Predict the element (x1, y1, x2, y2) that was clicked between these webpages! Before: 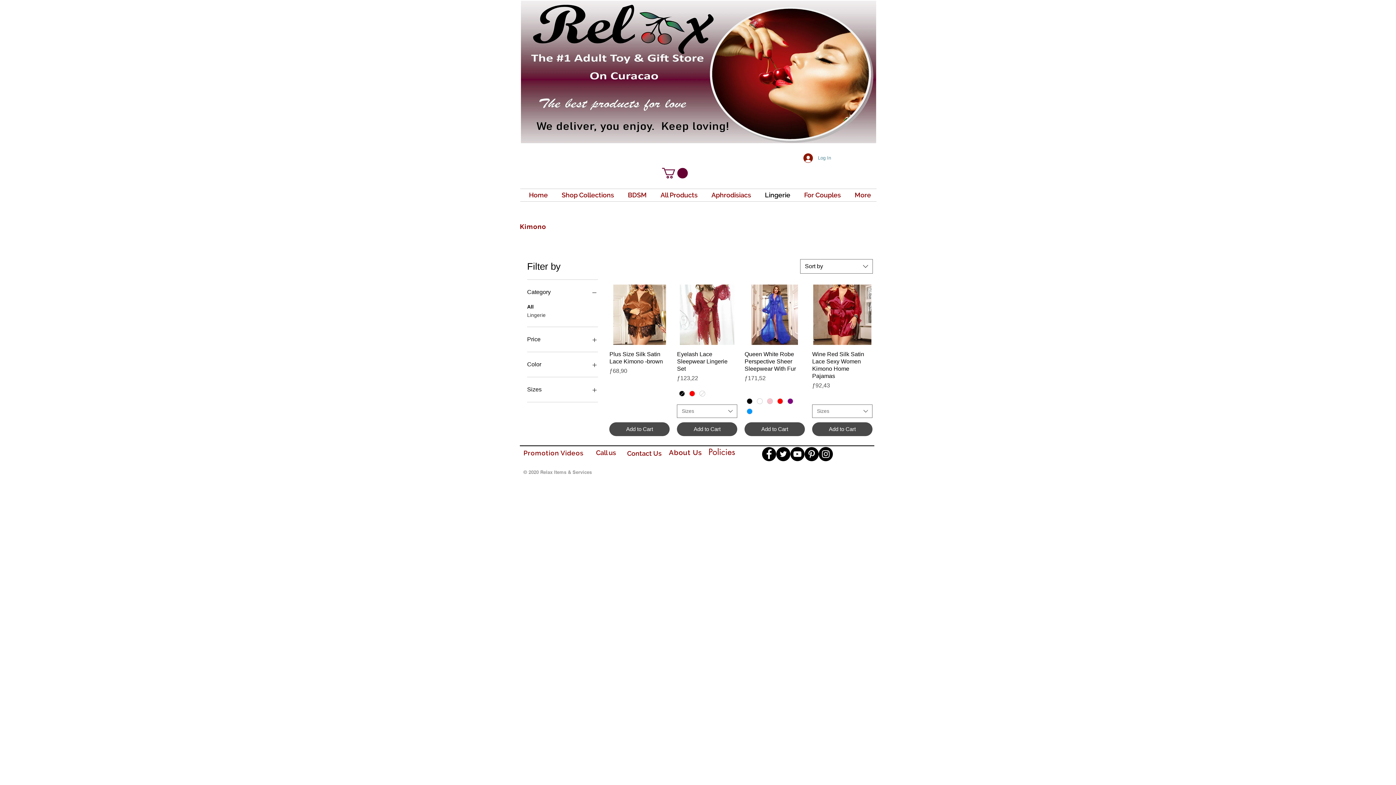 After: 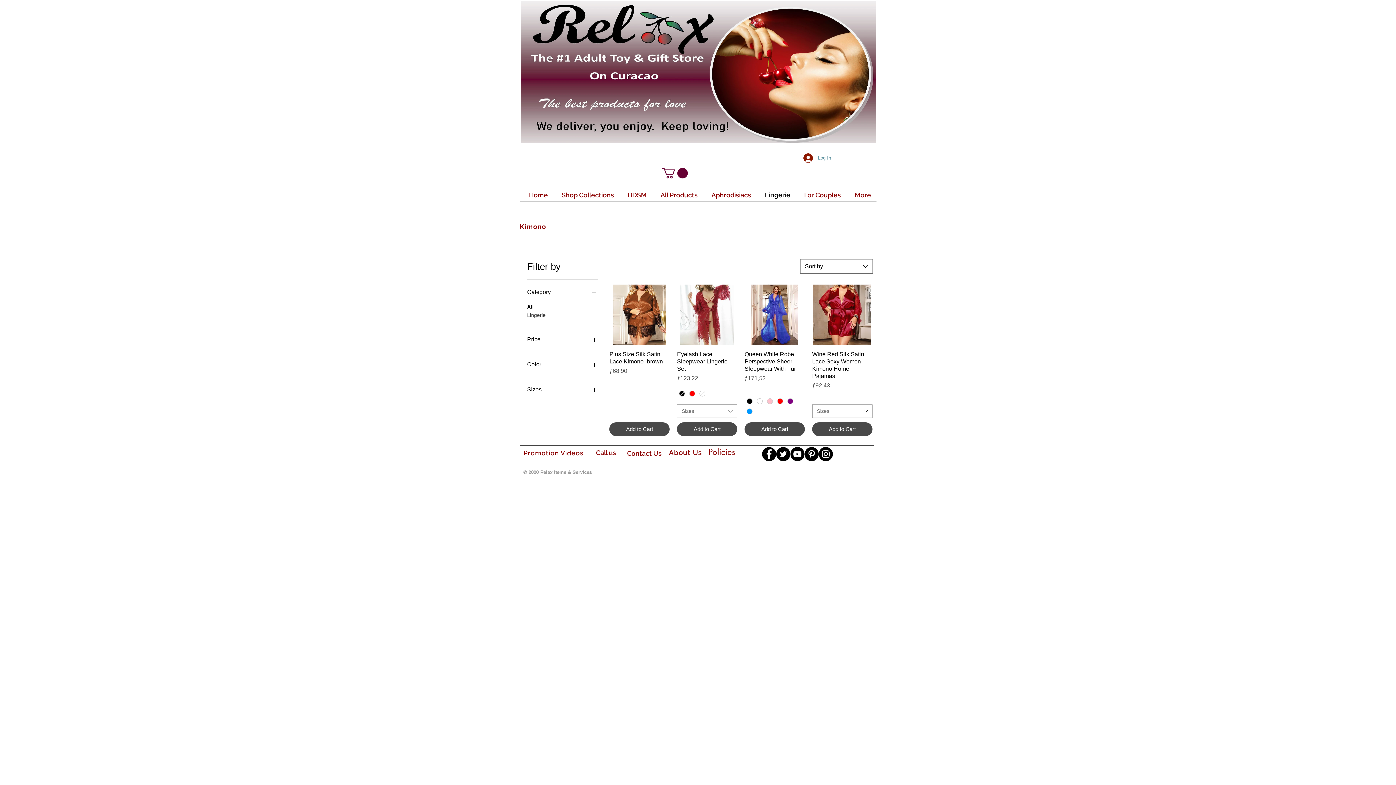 Action: label: Promotion Videos bbox: (523, 449, 583, 457)